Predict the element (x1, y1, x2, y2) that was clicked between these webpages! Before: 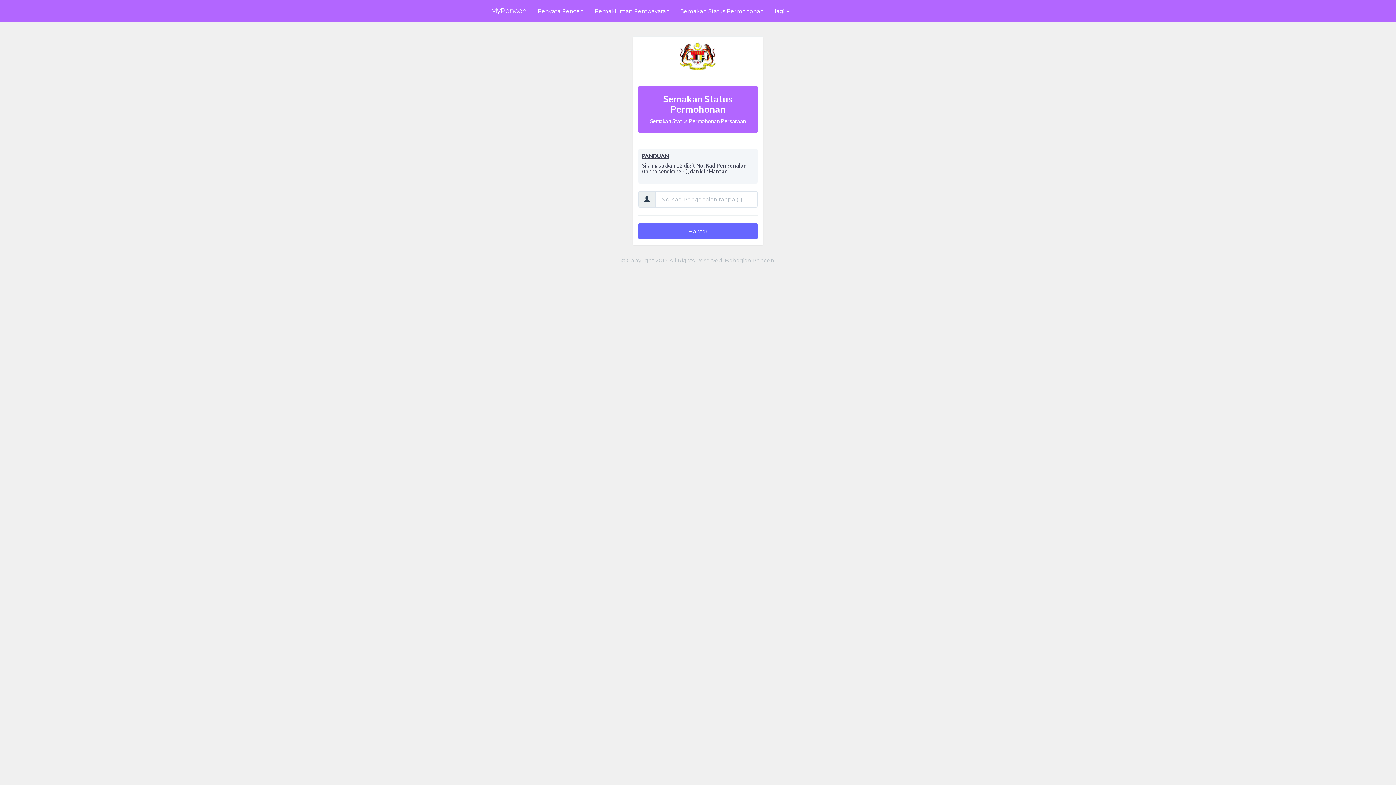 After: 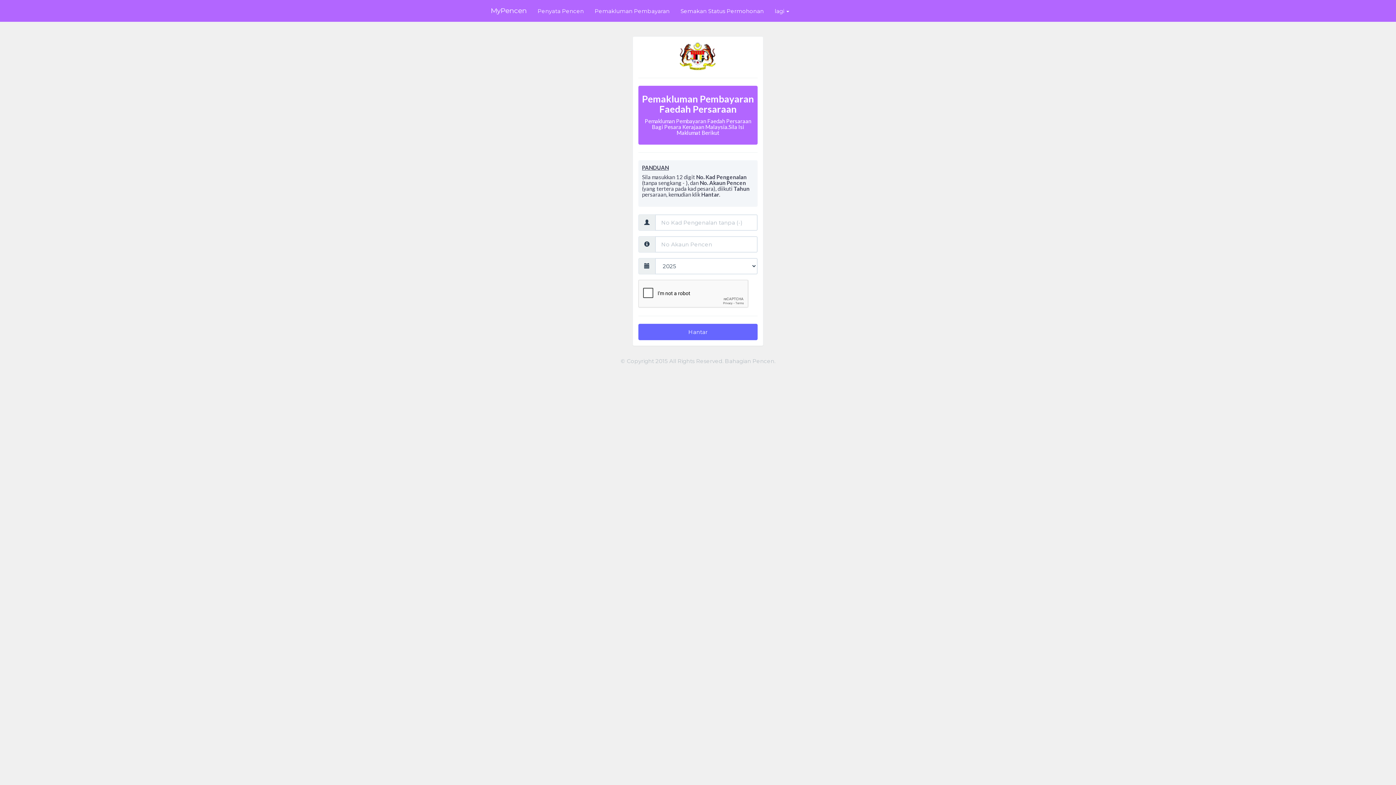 Action: bbox: (589, 0, 675, 21) label: Pemakluman Pembayaran